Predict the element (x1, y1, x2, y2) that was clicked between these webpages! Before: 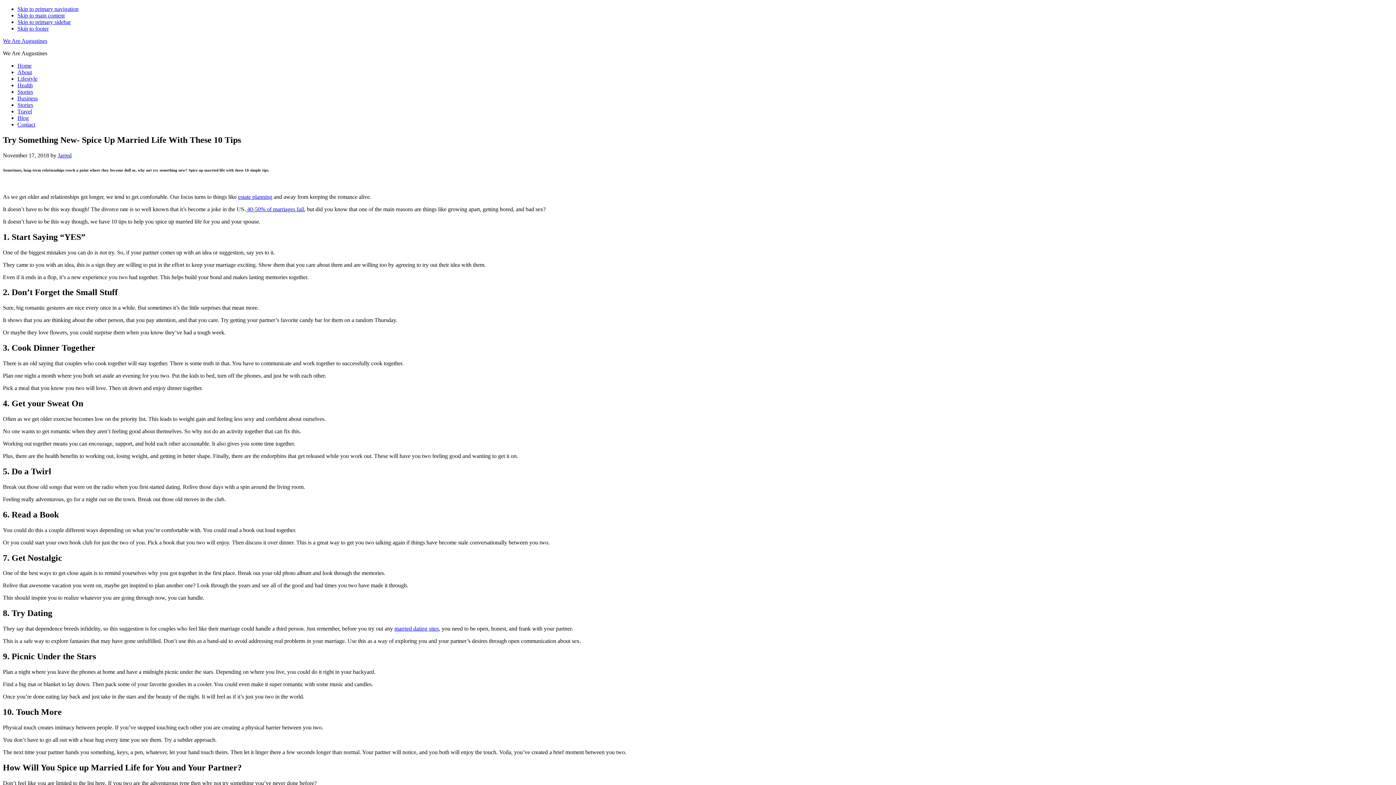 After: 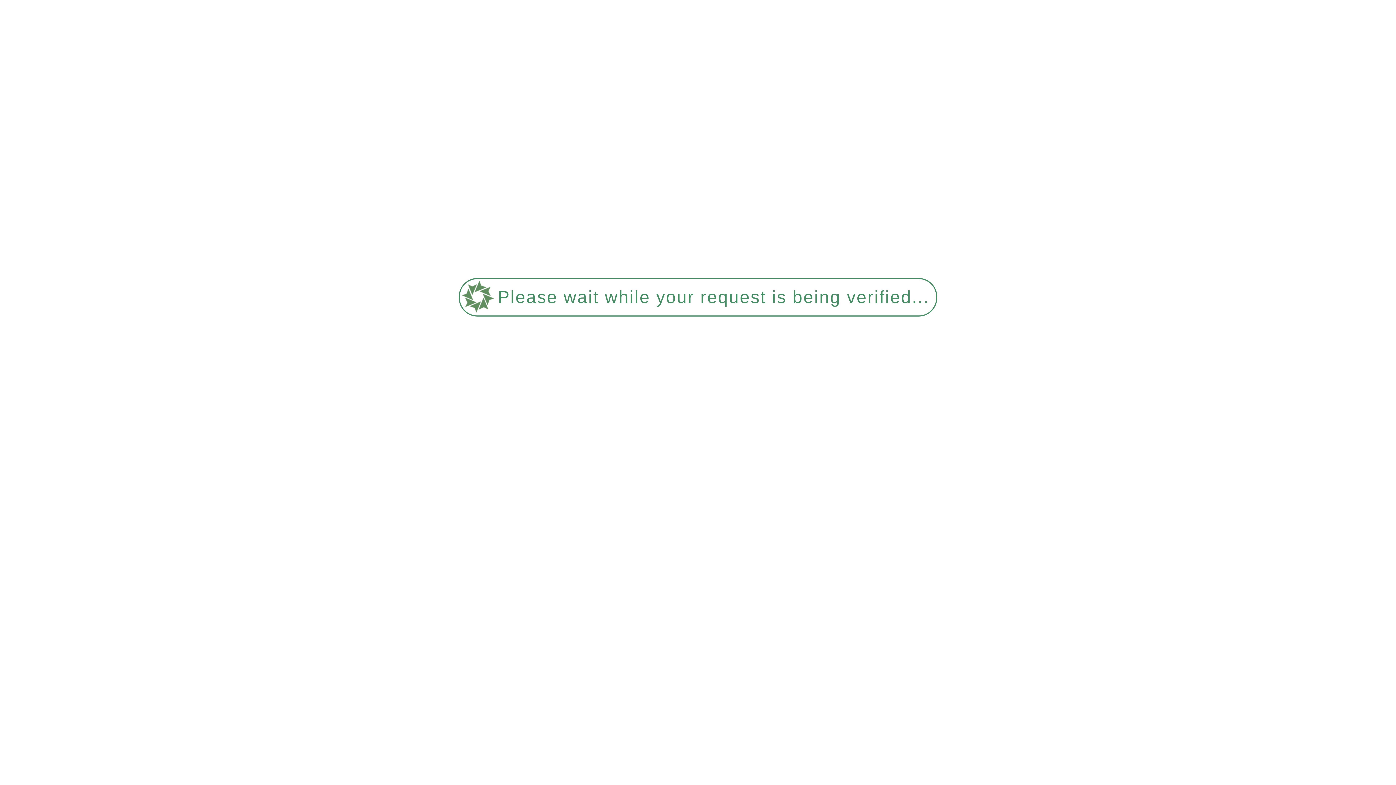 Action: label: Home bbox: (17, 62, 31, 68)